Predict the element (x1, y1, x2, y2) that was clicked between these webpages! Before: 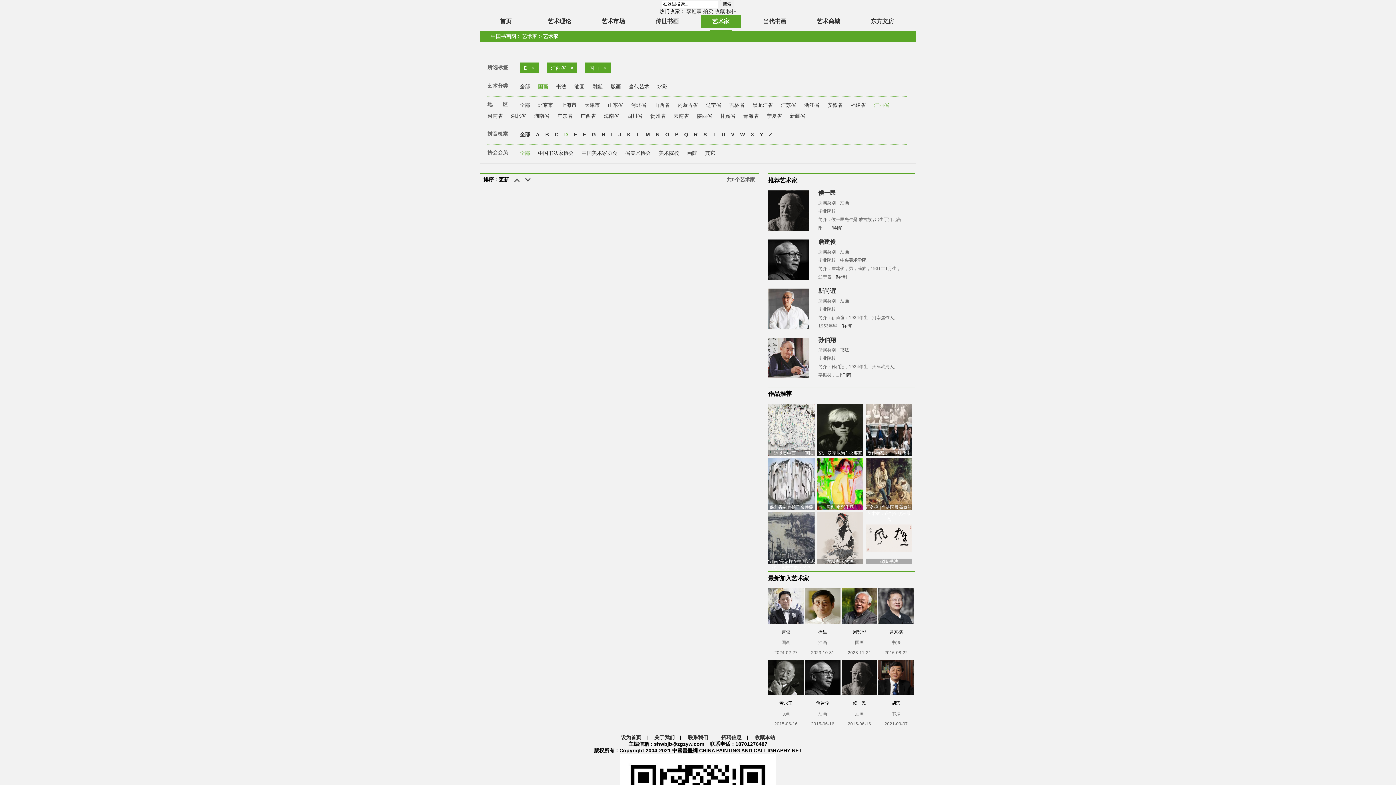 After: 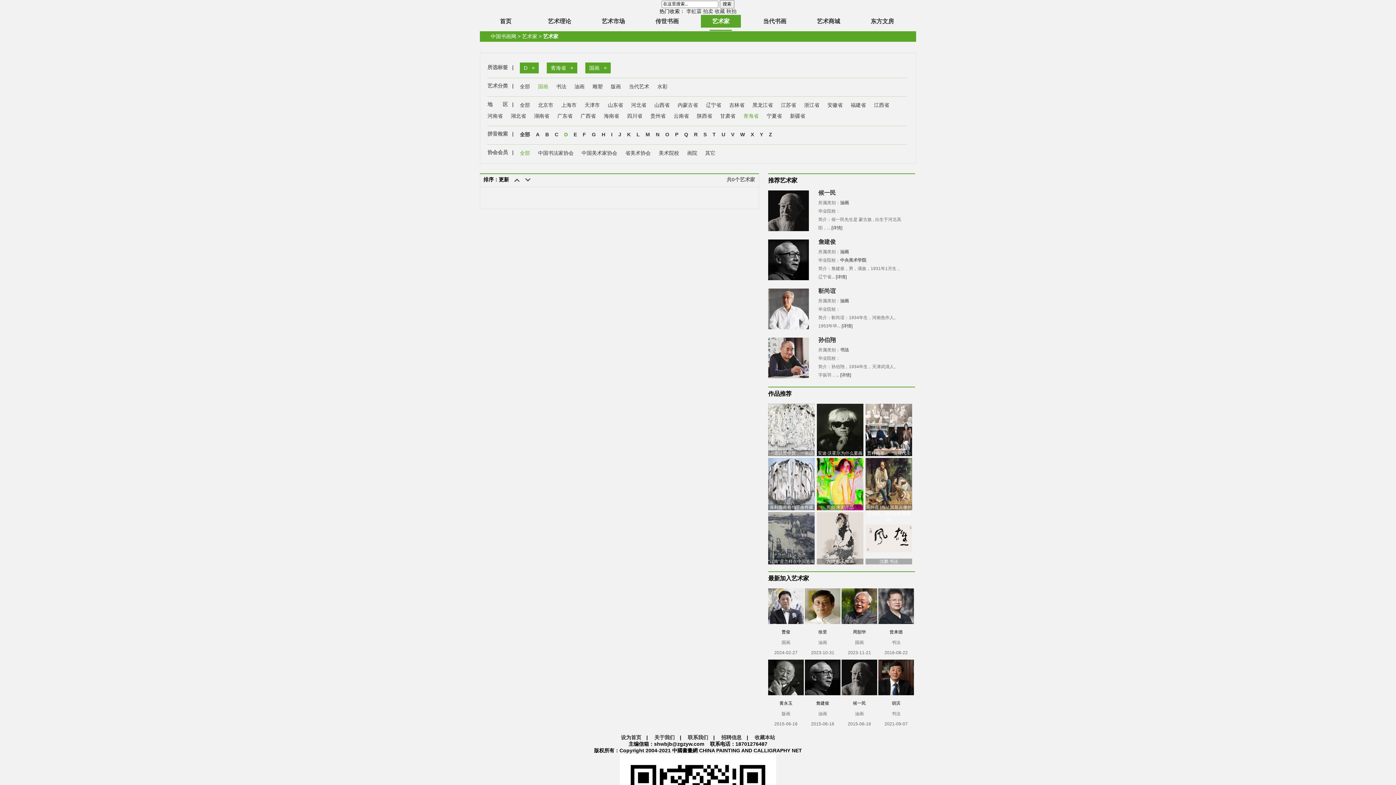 Action: label: 青海省 bbox: (743, 113, 758, 118)